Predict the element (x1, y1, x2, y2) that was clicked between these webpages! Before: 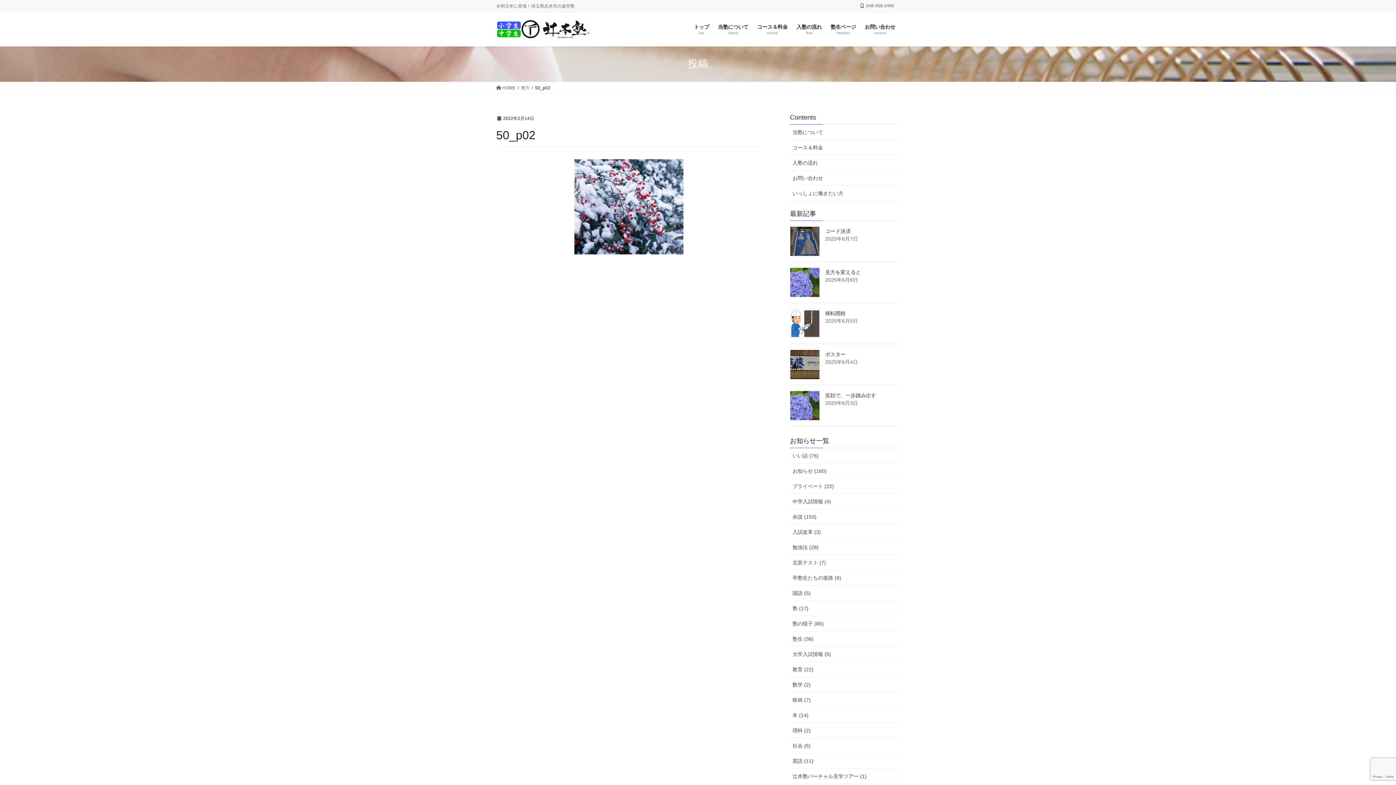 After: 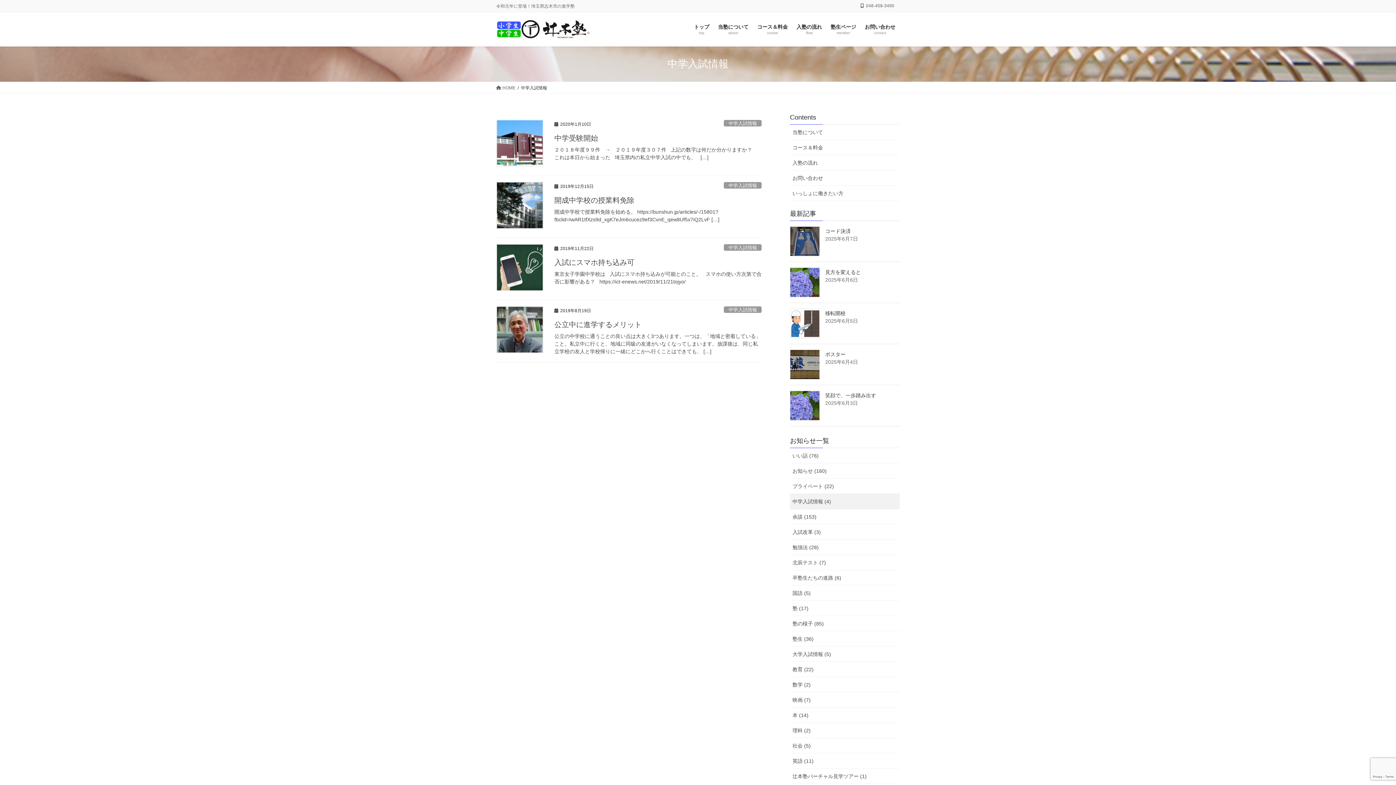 Action: bbox: (790, 494, 900, 509) label: 中学入試情報 (4)